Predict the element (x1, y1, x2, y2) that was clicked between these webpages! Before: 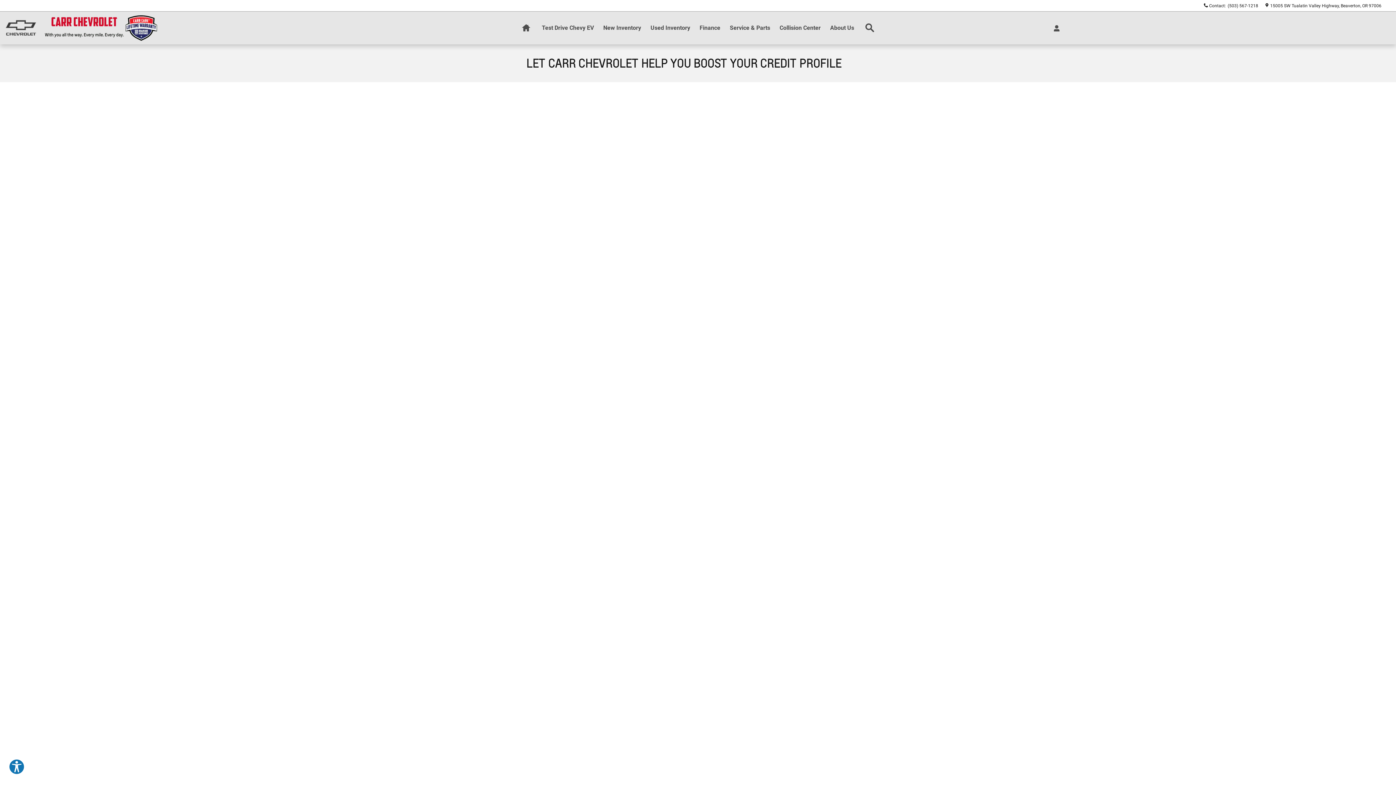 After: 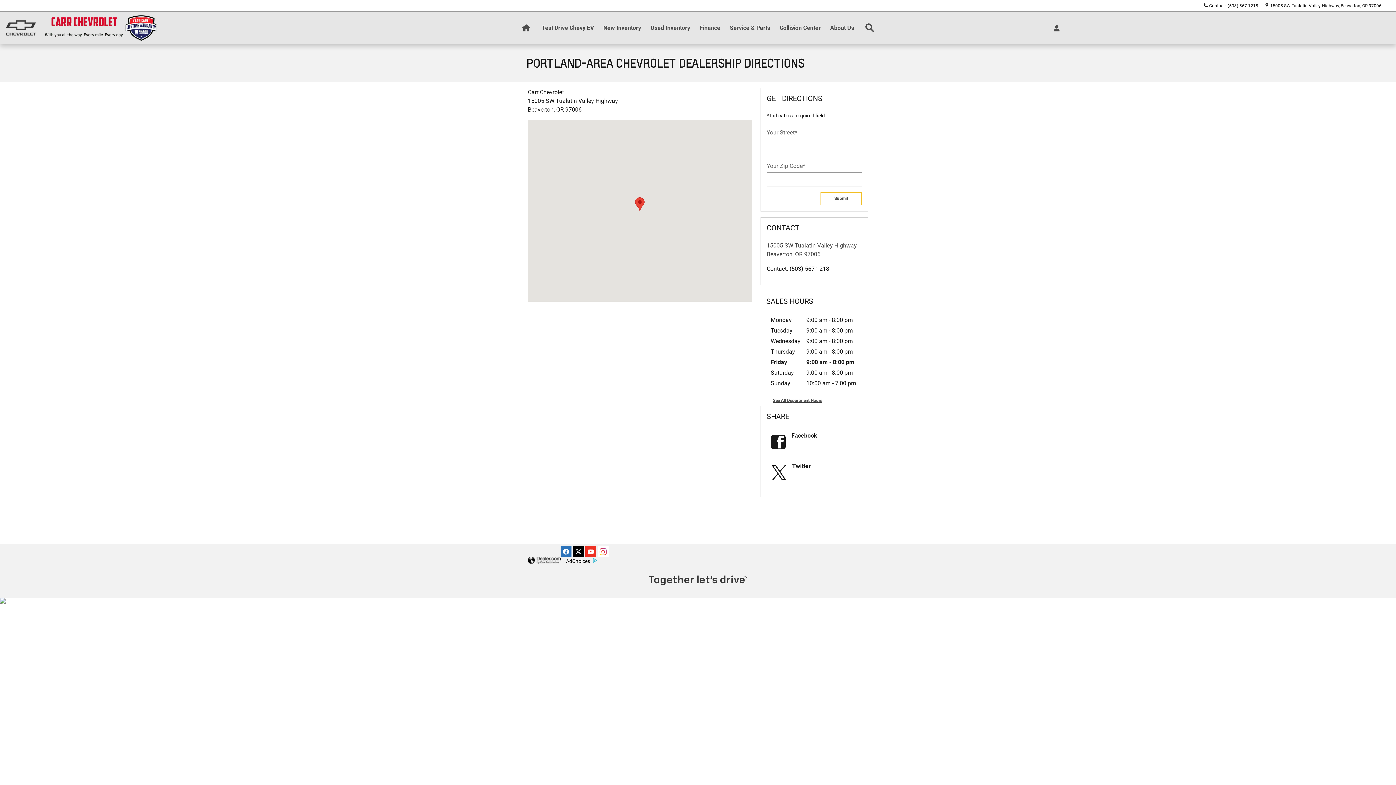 Action: bbox: (1265, 3, 1381, 8) label:  15005 SW Tualatin Valley HighwayBeaverton, OR 97006